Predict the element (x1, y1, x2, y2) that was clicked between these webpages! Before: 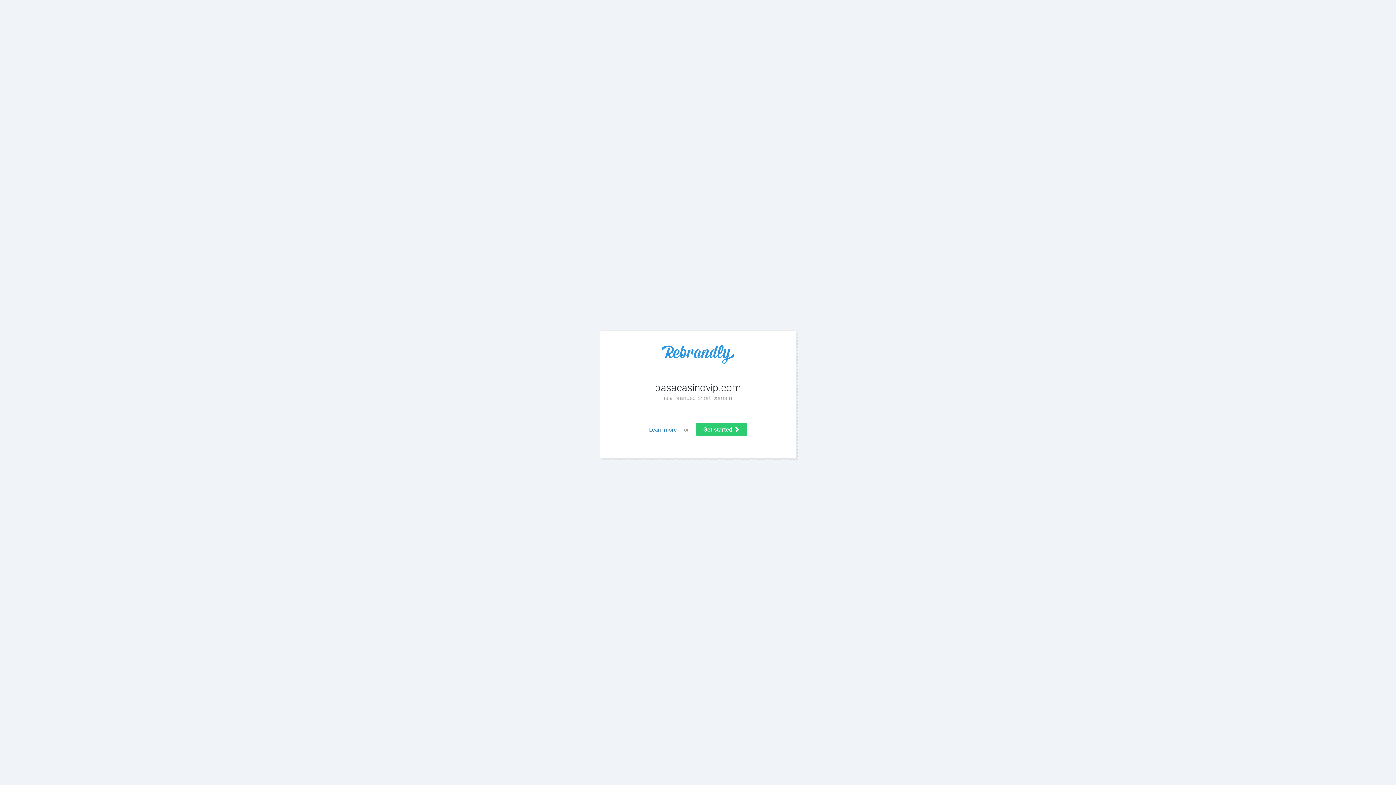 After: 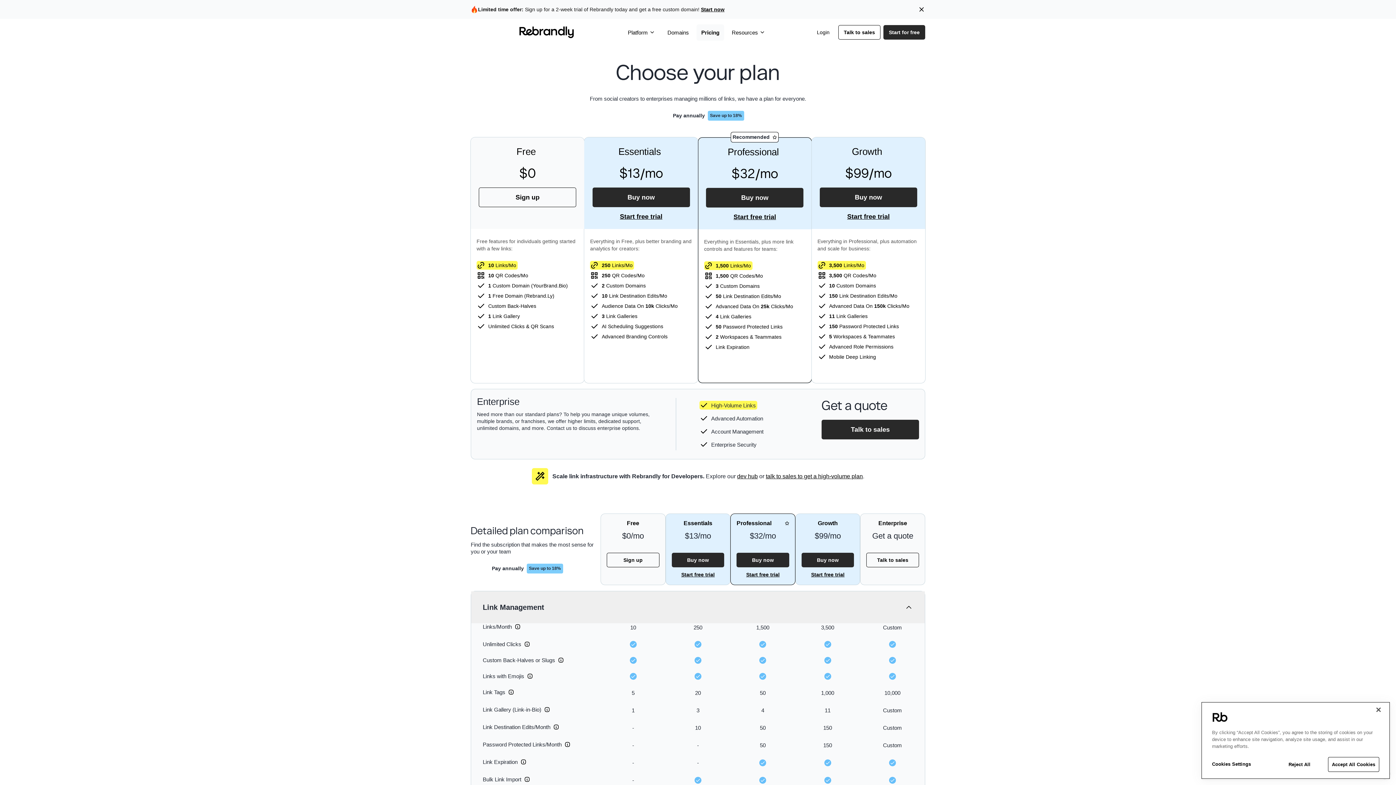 Action: label: Get started  bbox: (696, 423, 747, 436)